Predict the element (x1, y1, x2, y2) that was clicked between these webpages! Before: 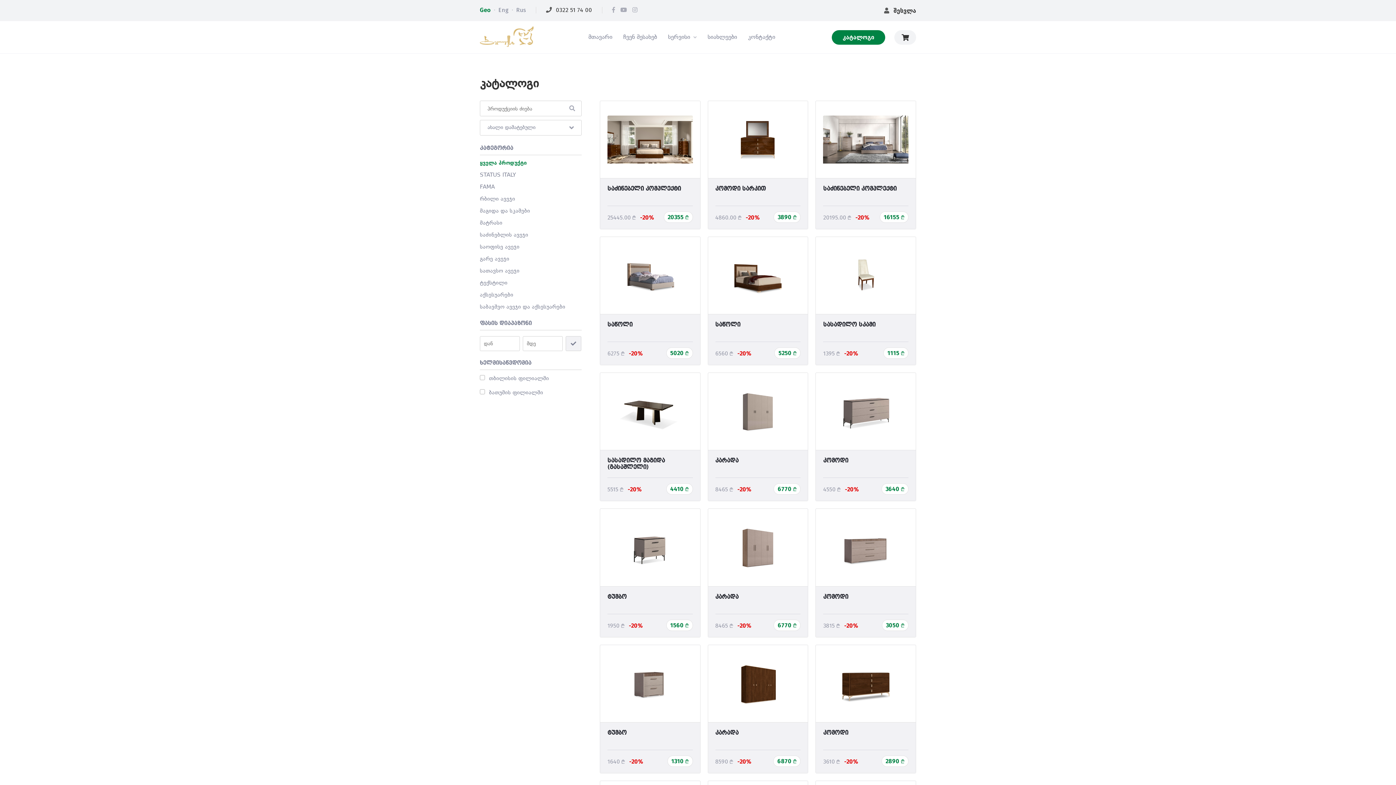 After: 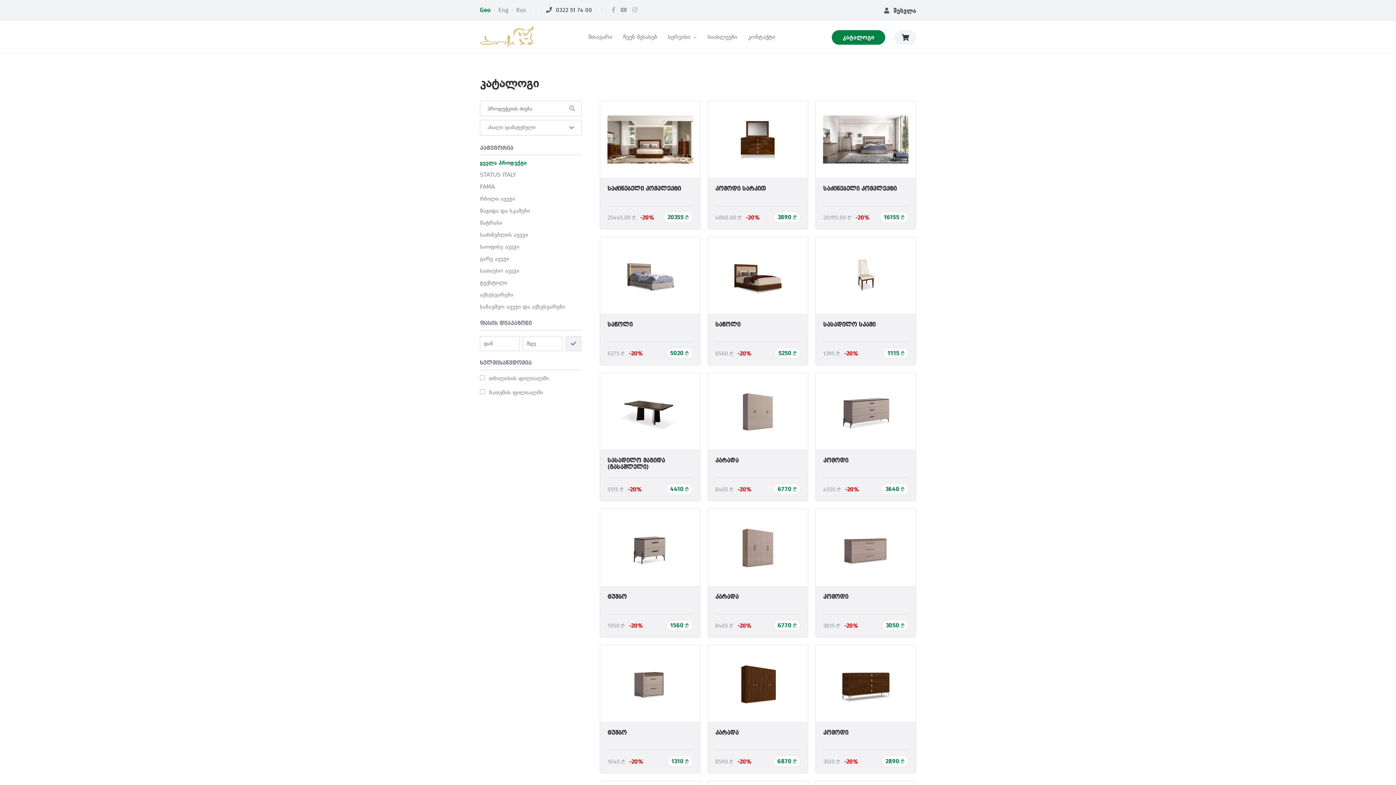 Action: bbox: (832, 30, 892, 38) label: კატალოგი